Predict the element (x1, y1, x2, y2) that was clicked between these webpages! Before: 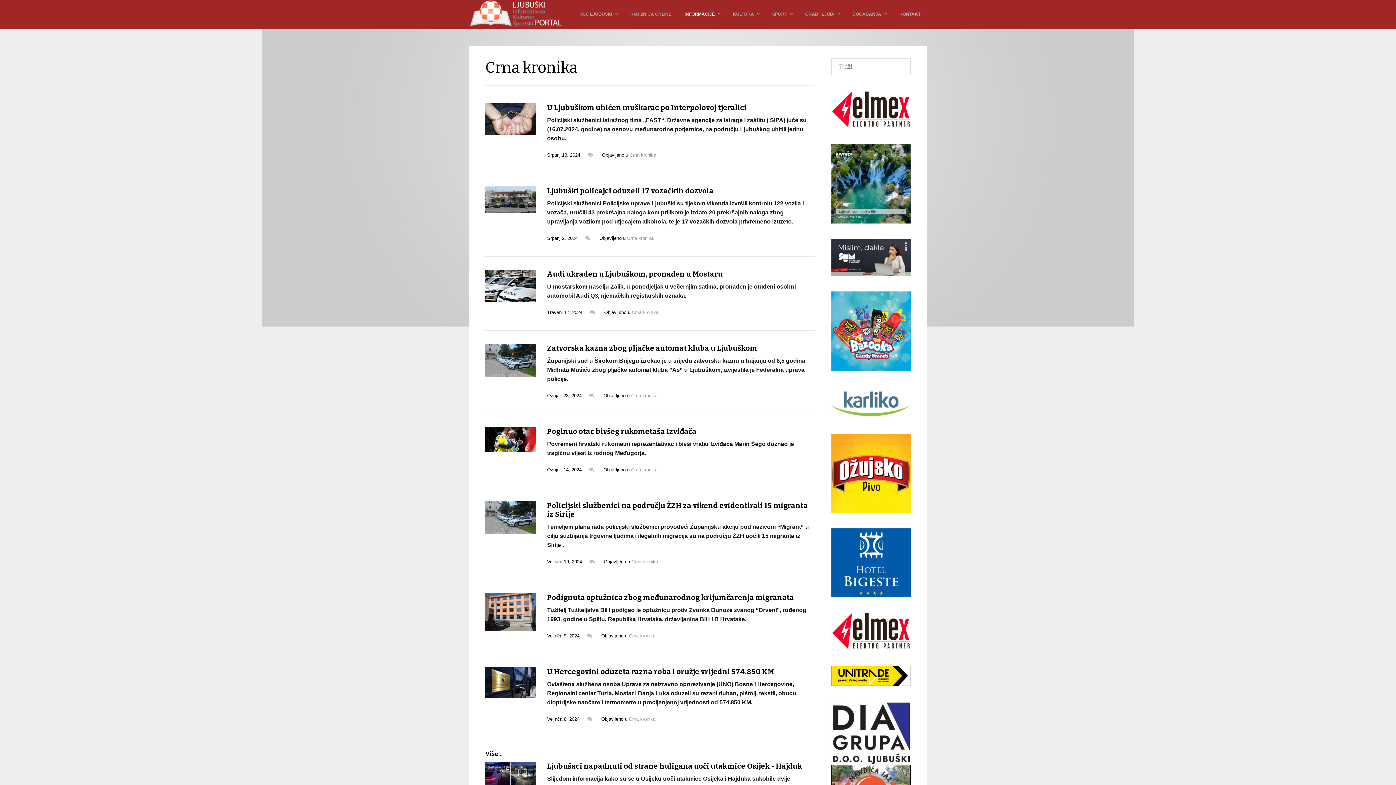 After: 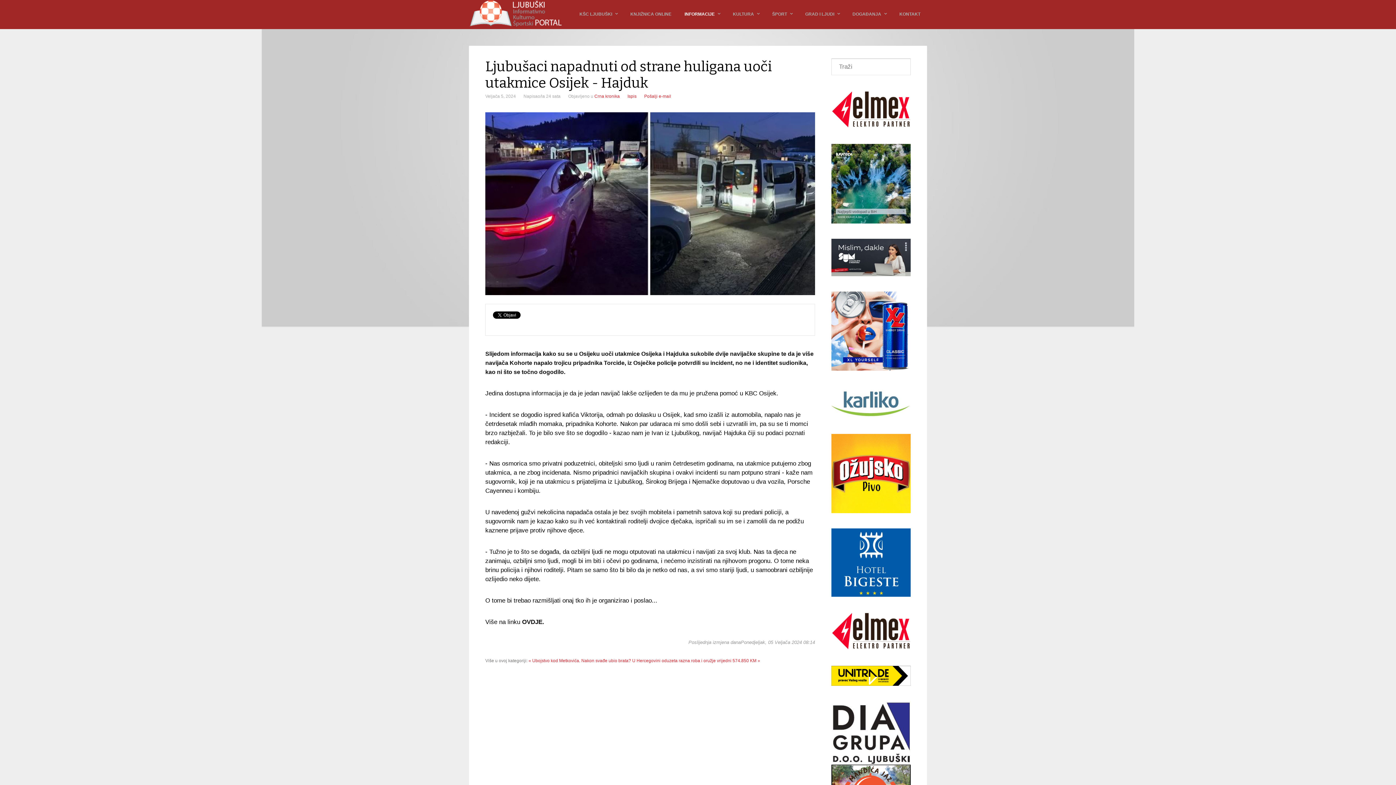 Action: bbox: (547, 762, 802, 770) label: Ljubušaci napadnuti od strane huligana uoči utakmice Osijek - Hajduk